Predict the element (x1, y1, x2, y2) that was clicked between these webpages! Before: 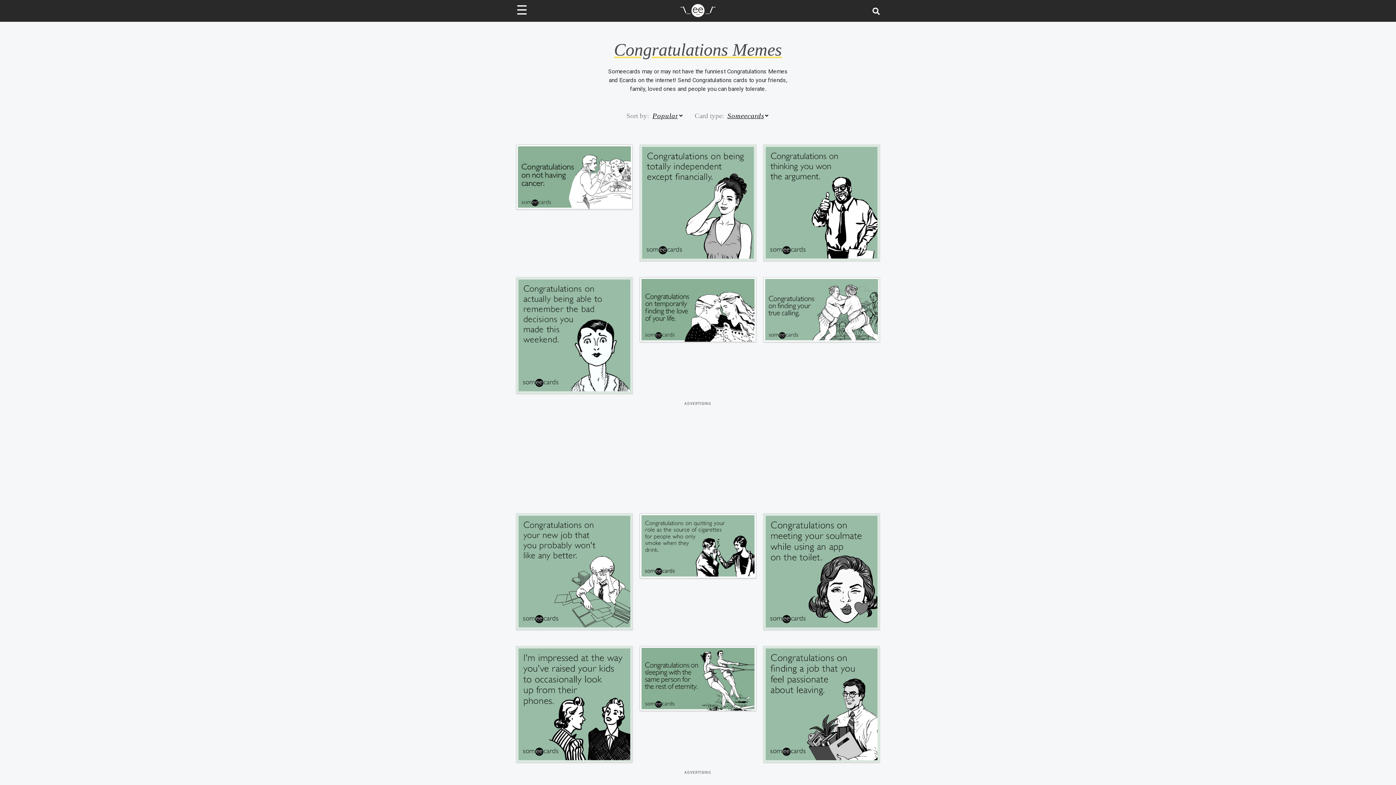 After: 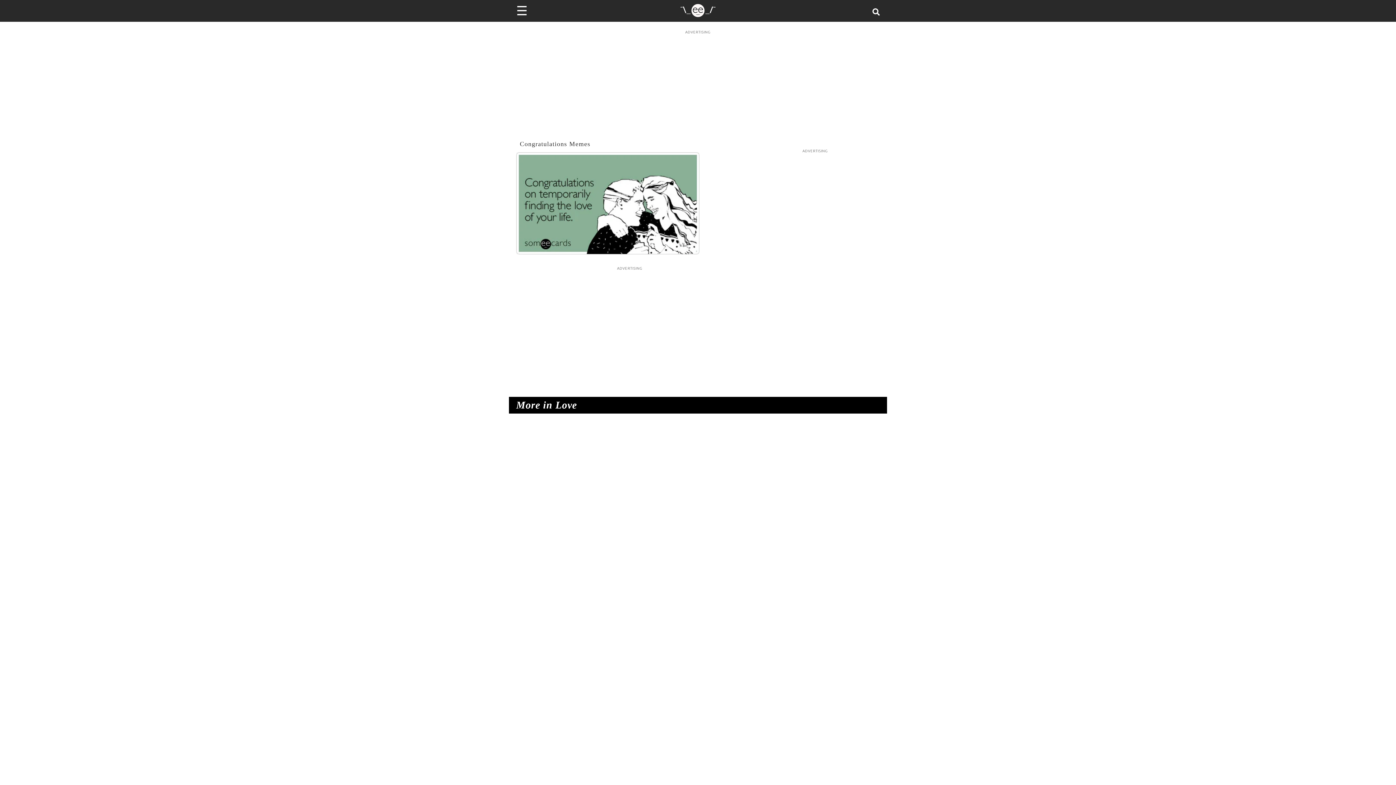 Action: bbox: (639, 277, 756, 342)